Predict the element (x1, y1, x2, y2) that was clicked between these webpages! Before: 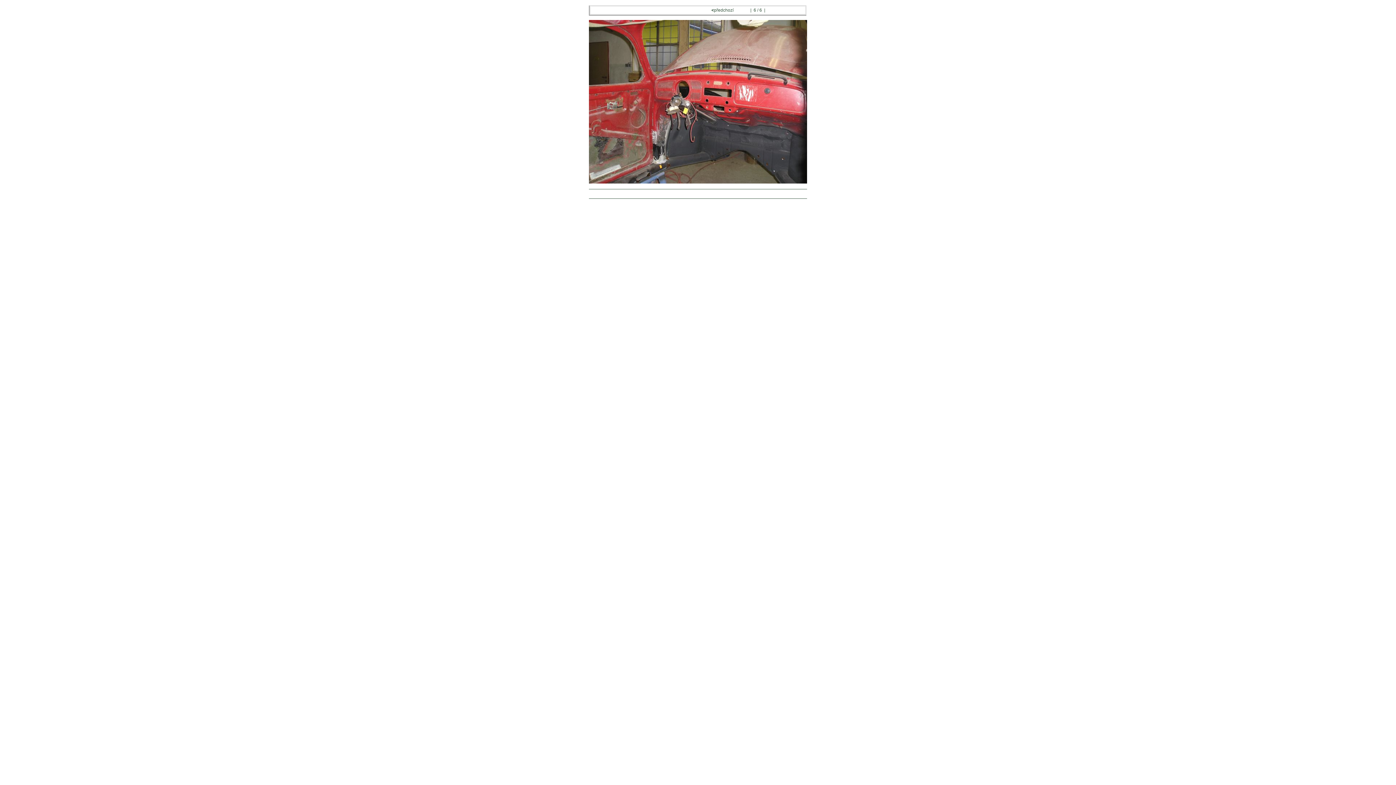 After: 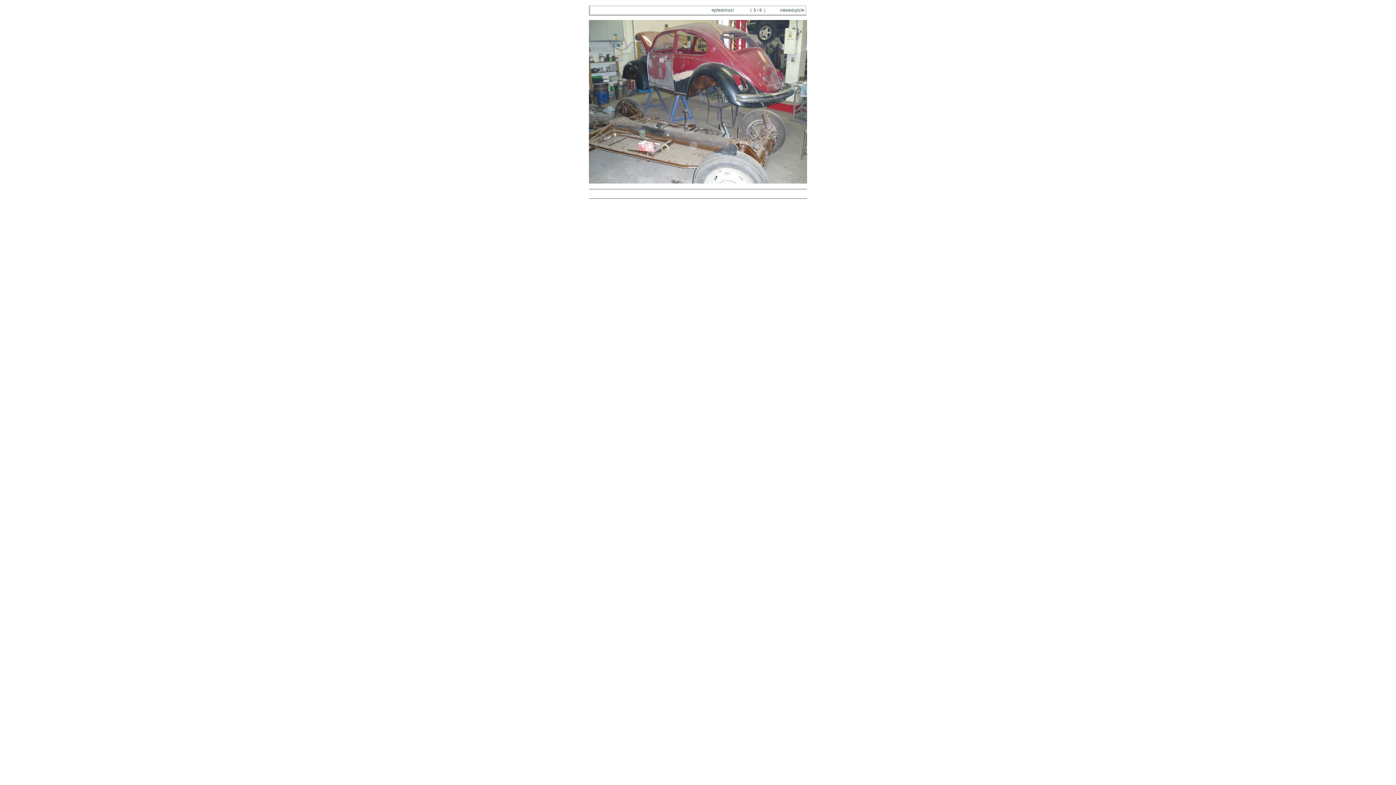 Action: bbox: (711, 7, 734, 12) label: <předchozí 